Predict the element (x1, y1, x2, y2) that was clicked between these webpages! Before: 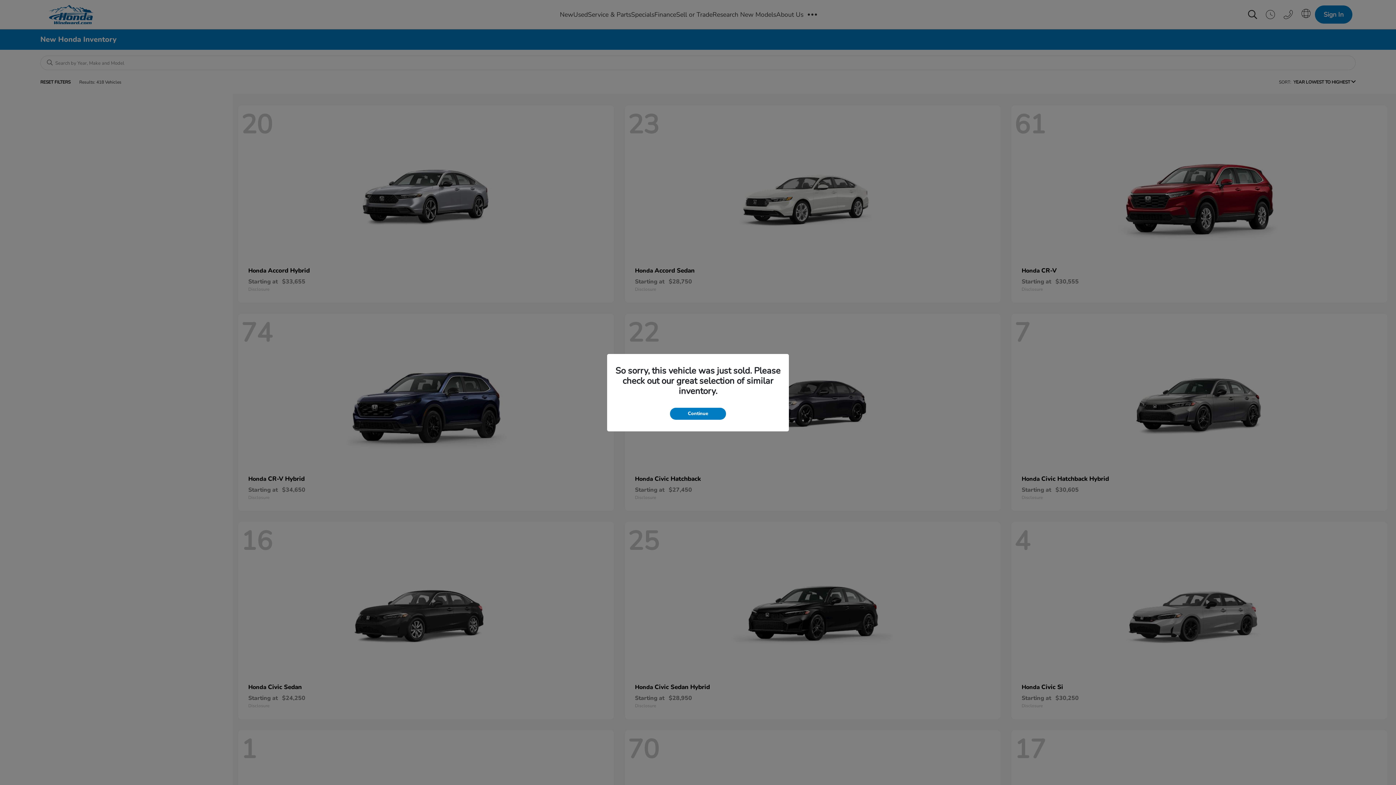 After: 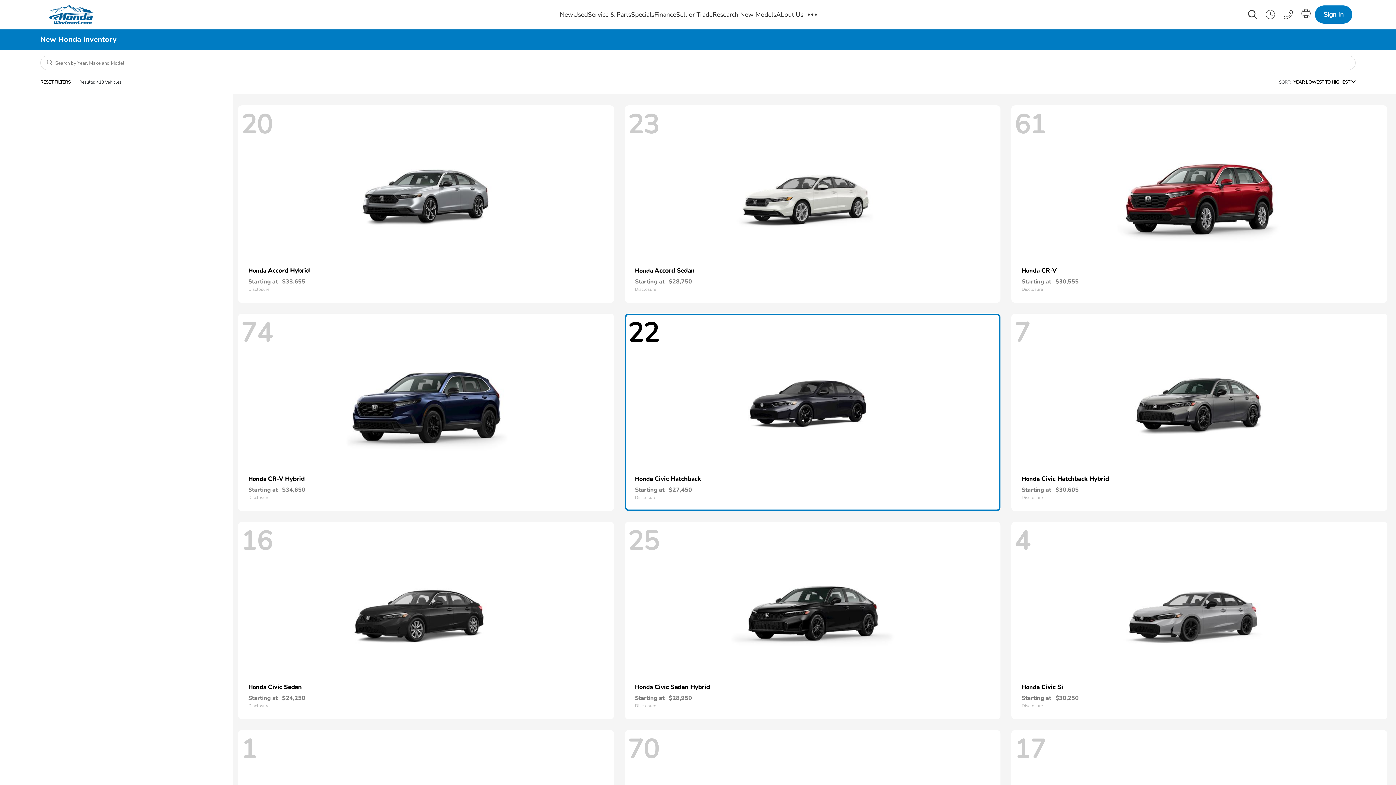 Action: label: Continue bbox: (670, 407, 726, 419)